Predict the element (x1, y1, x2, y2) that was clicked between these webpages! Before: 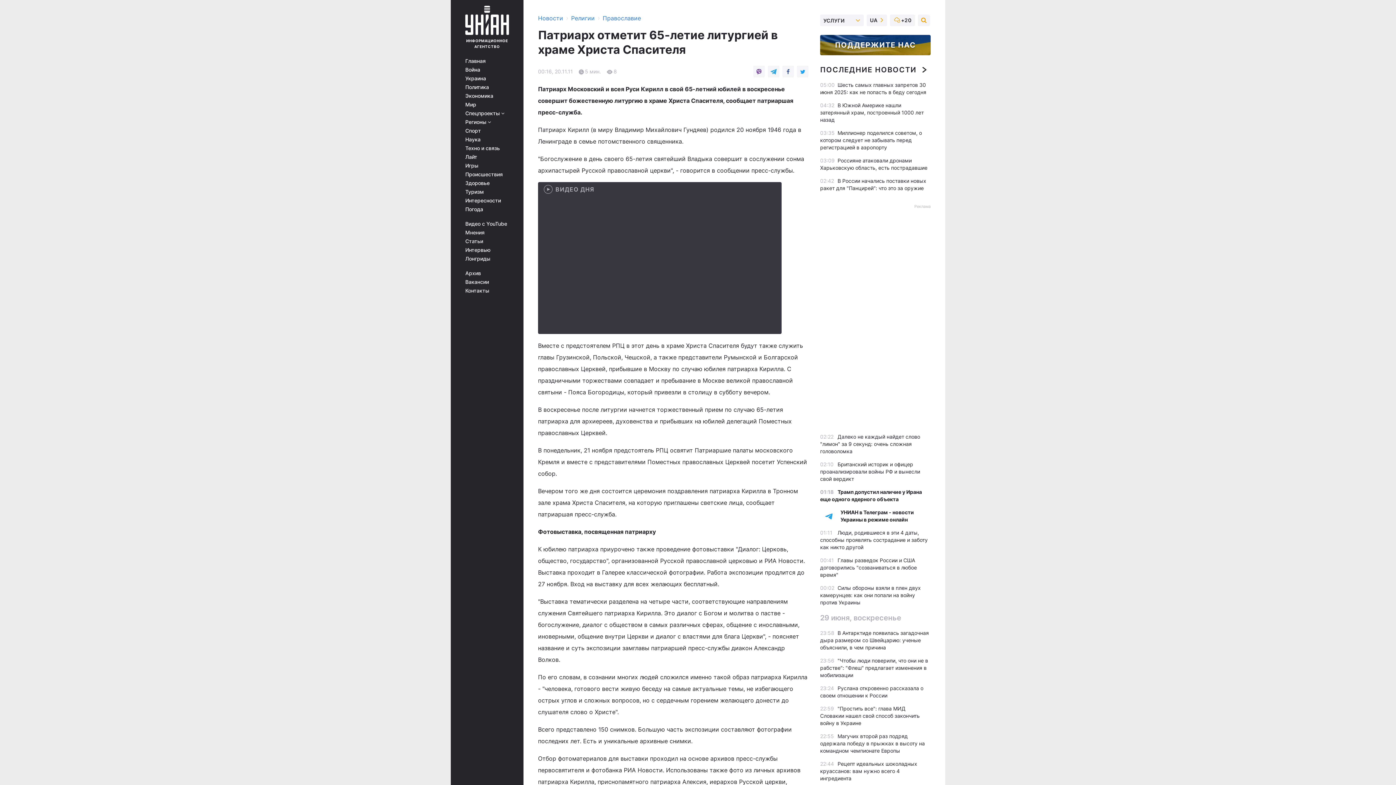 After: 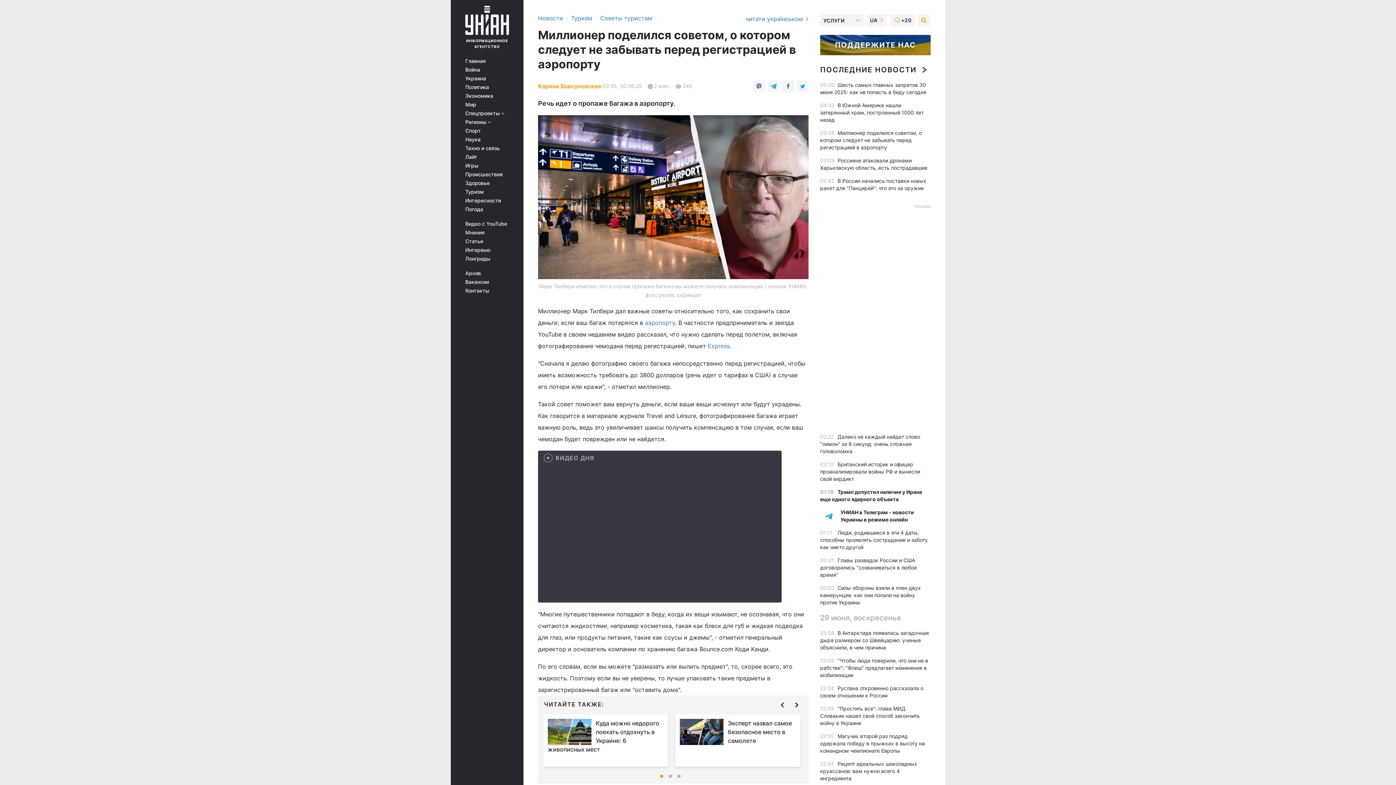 Action: label: Миллионер поделился советом, о котором следует не забывать перед регистрацией в аэропорту bbox: (820, 129, 922, 150)